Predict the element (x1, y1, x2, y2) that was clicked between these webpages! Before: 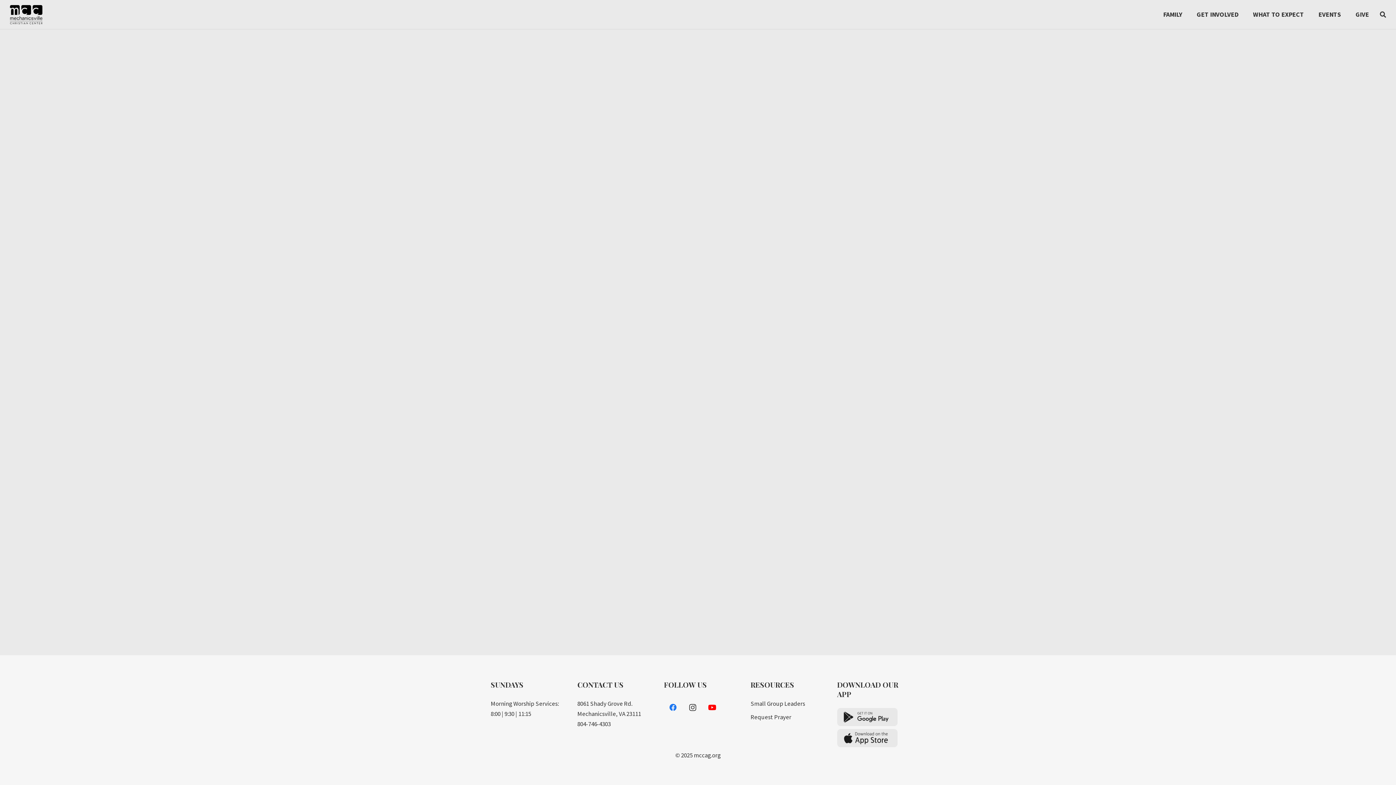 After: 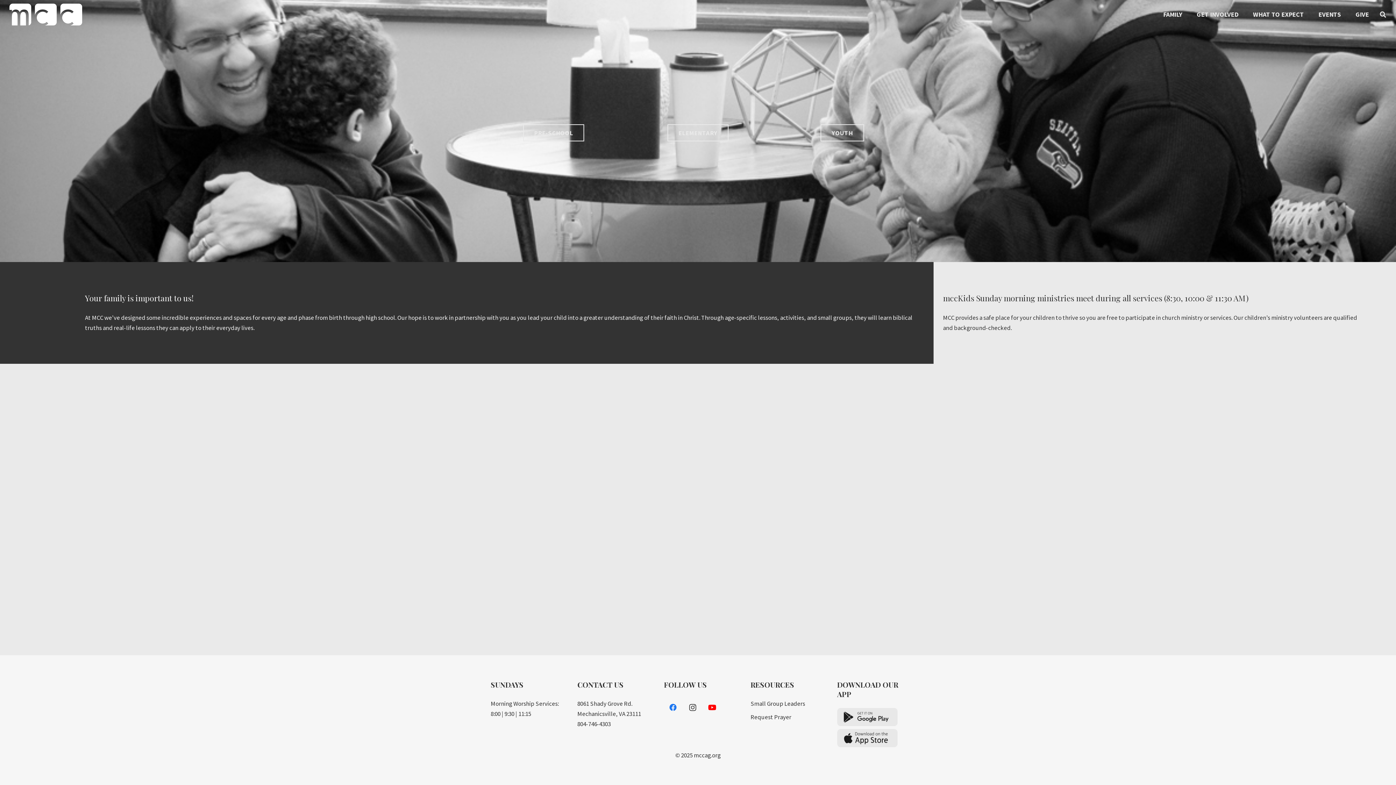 Action: bbox: (1156, 0, 1189, 29) label: FAMILY